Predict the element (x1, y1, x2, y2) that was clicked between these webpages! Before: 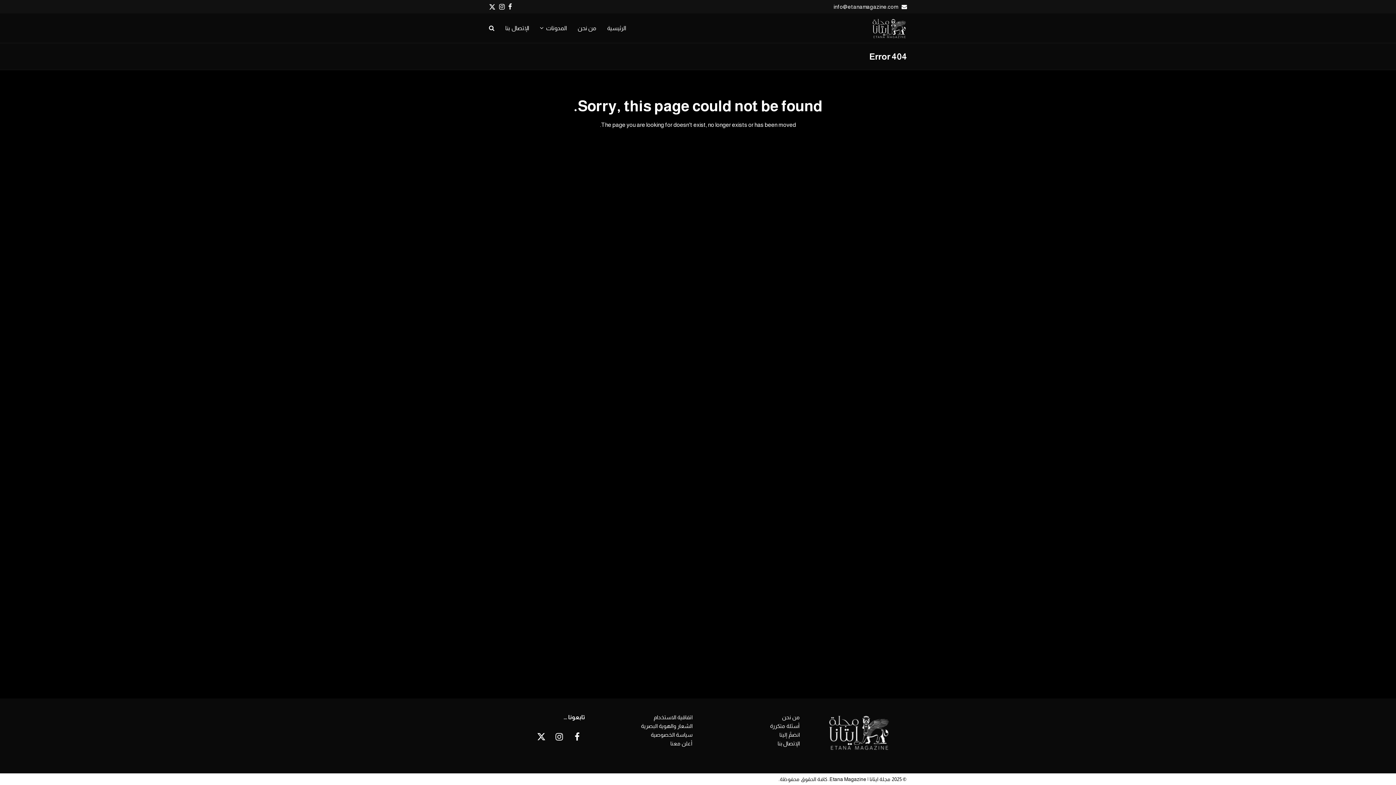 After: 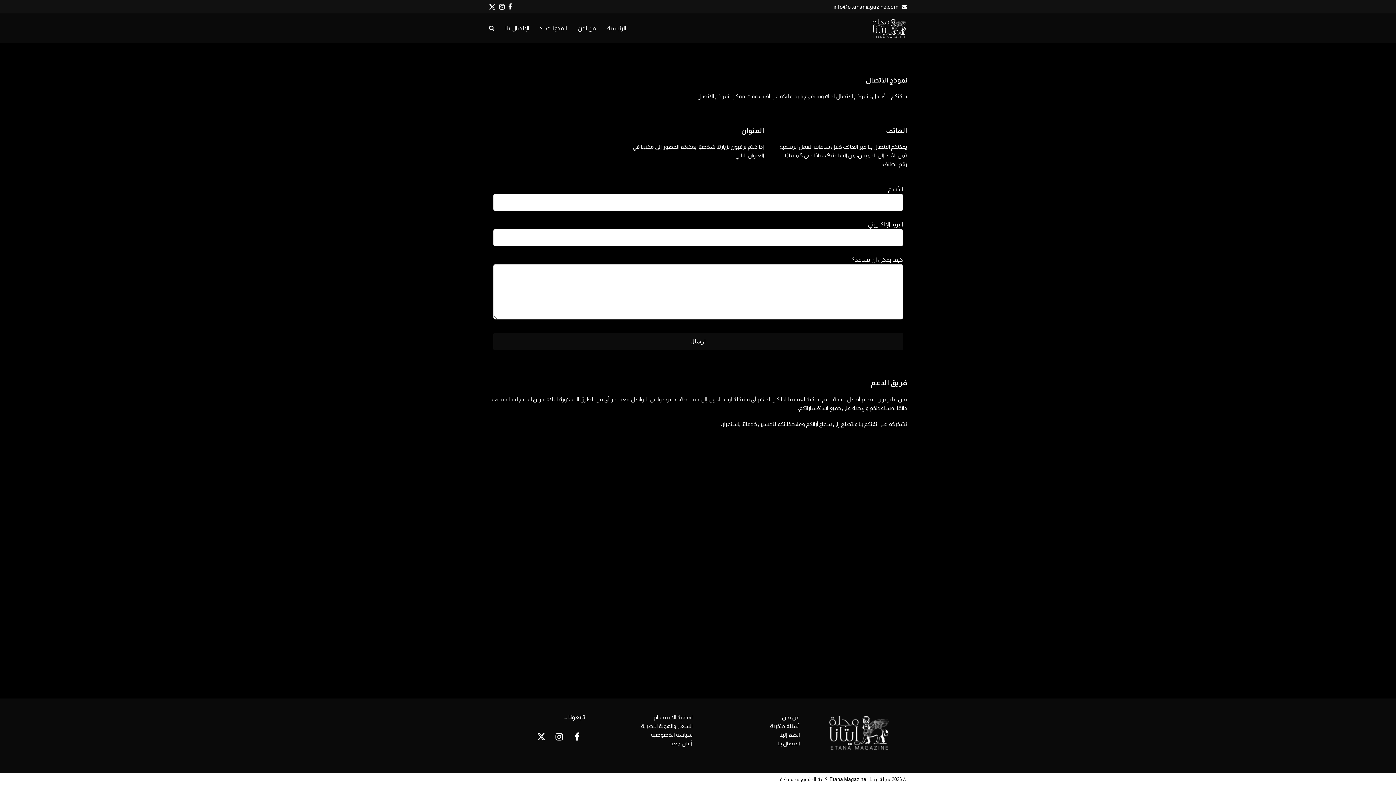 Action: bbox: (500, 19, 534, 37) label: الإتصال بنا